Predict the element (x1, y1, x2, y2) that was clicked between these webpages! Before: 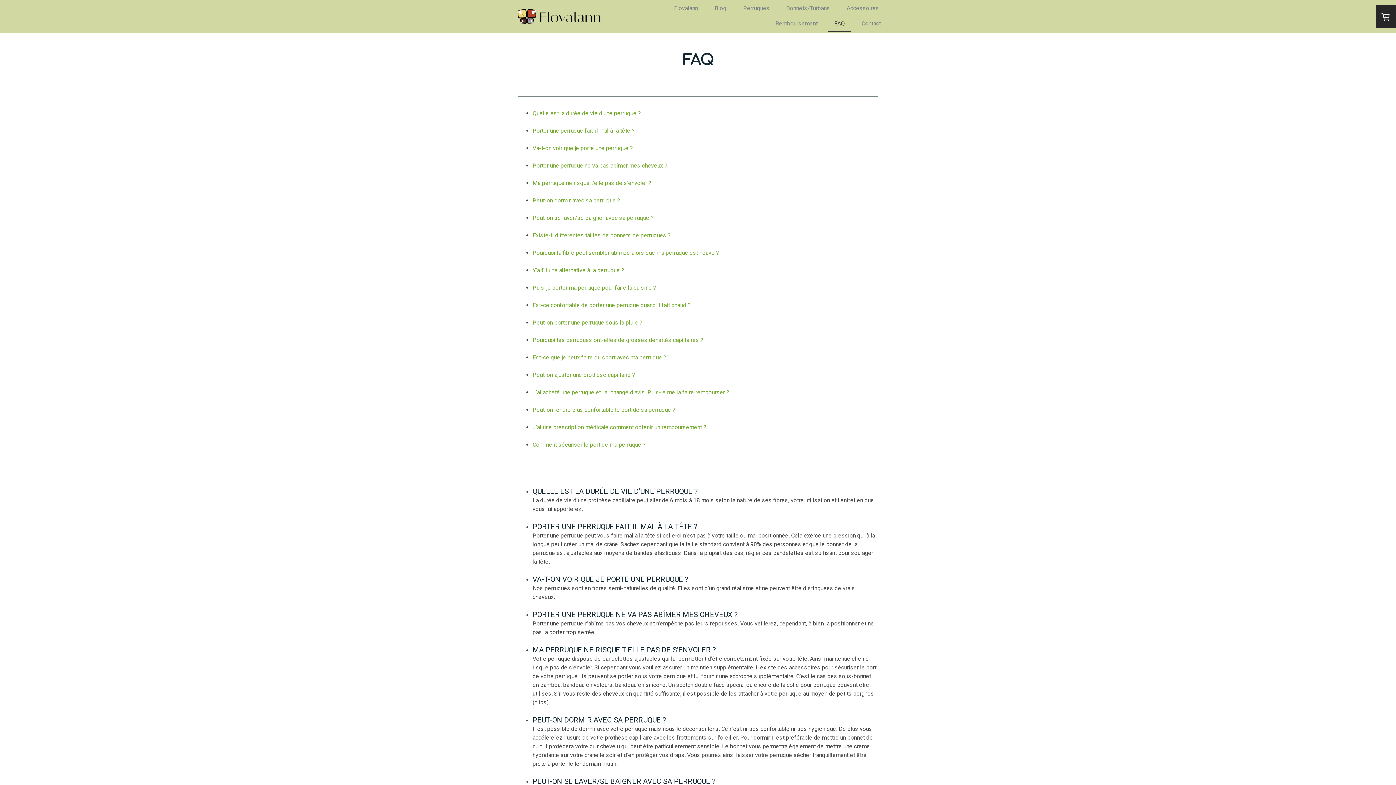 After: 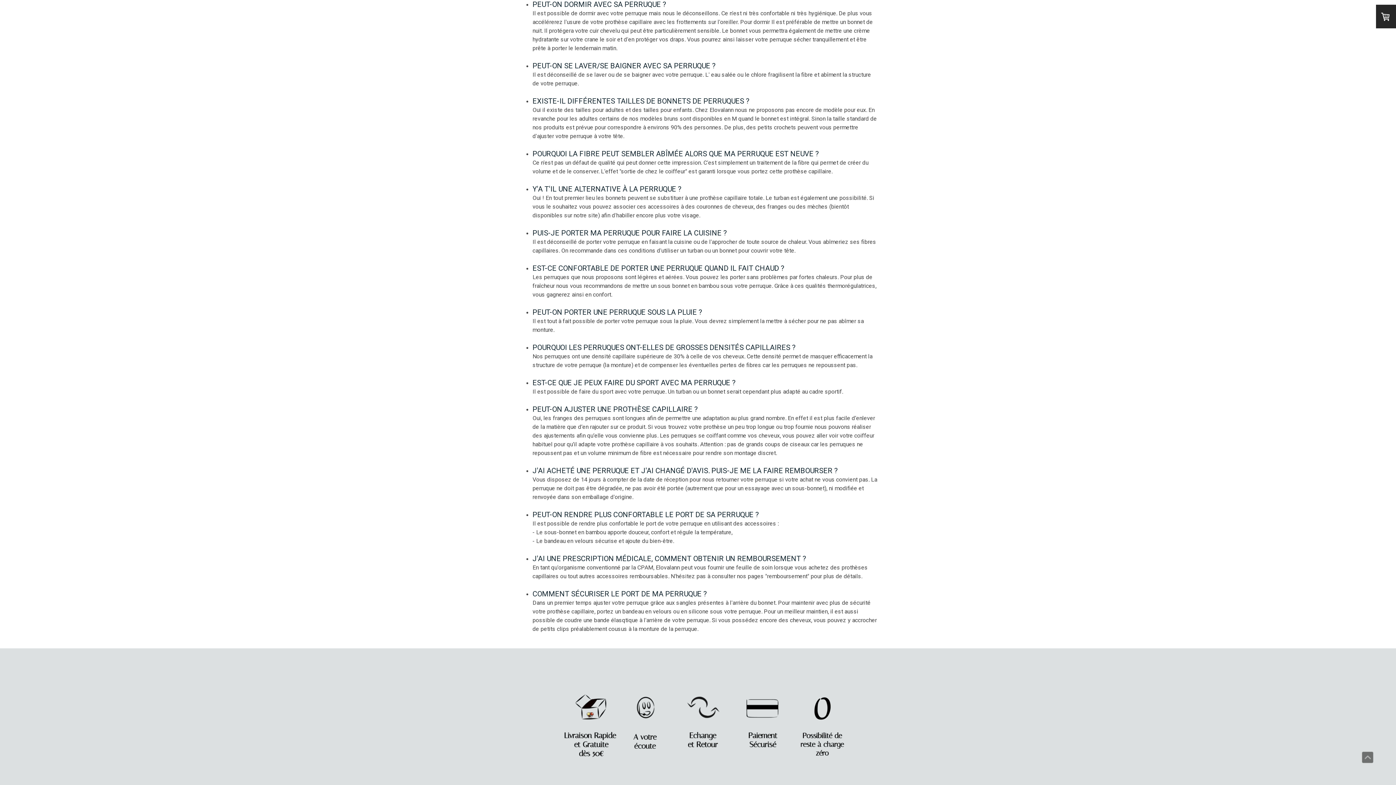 Action: bbox: (532, 197, 620, 204) label: Peut-on dormir avec sa perruque ?